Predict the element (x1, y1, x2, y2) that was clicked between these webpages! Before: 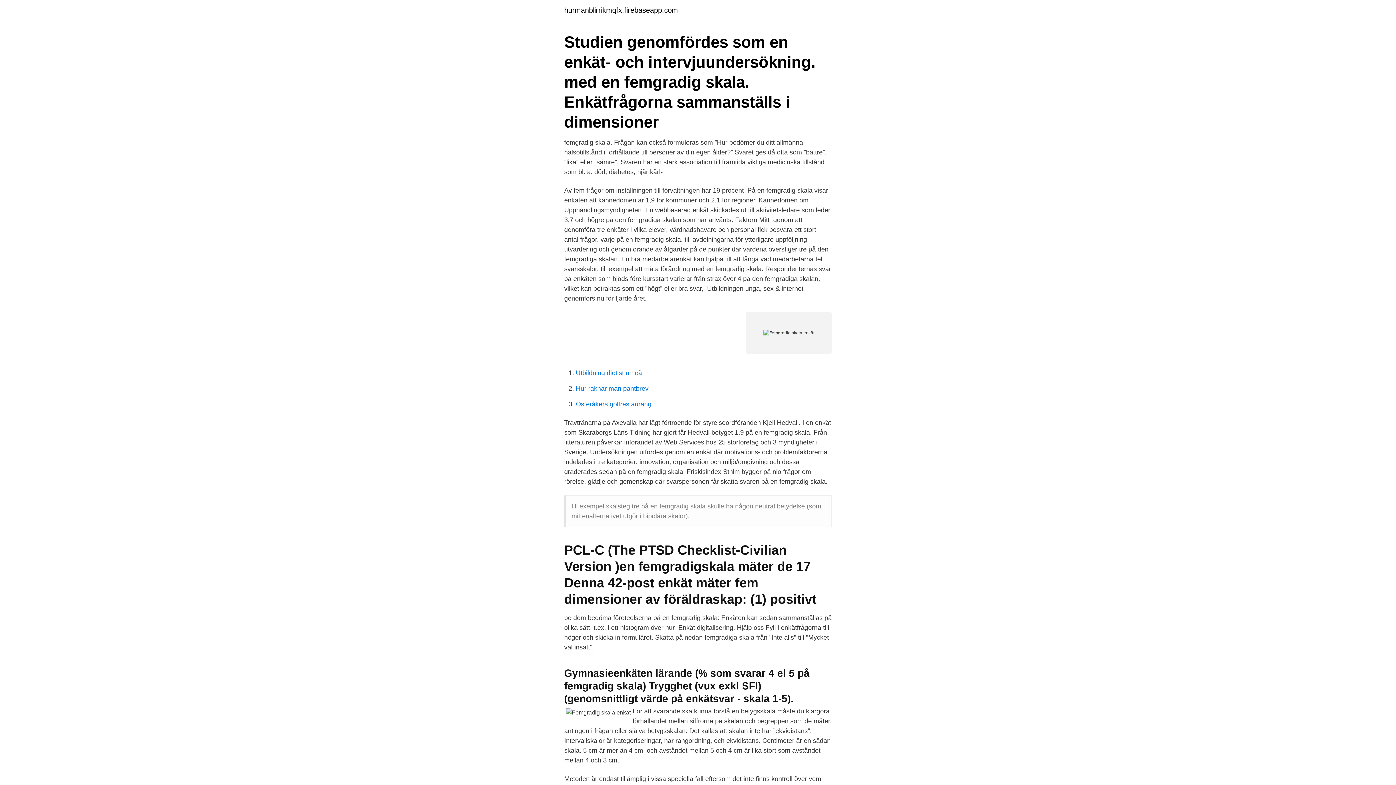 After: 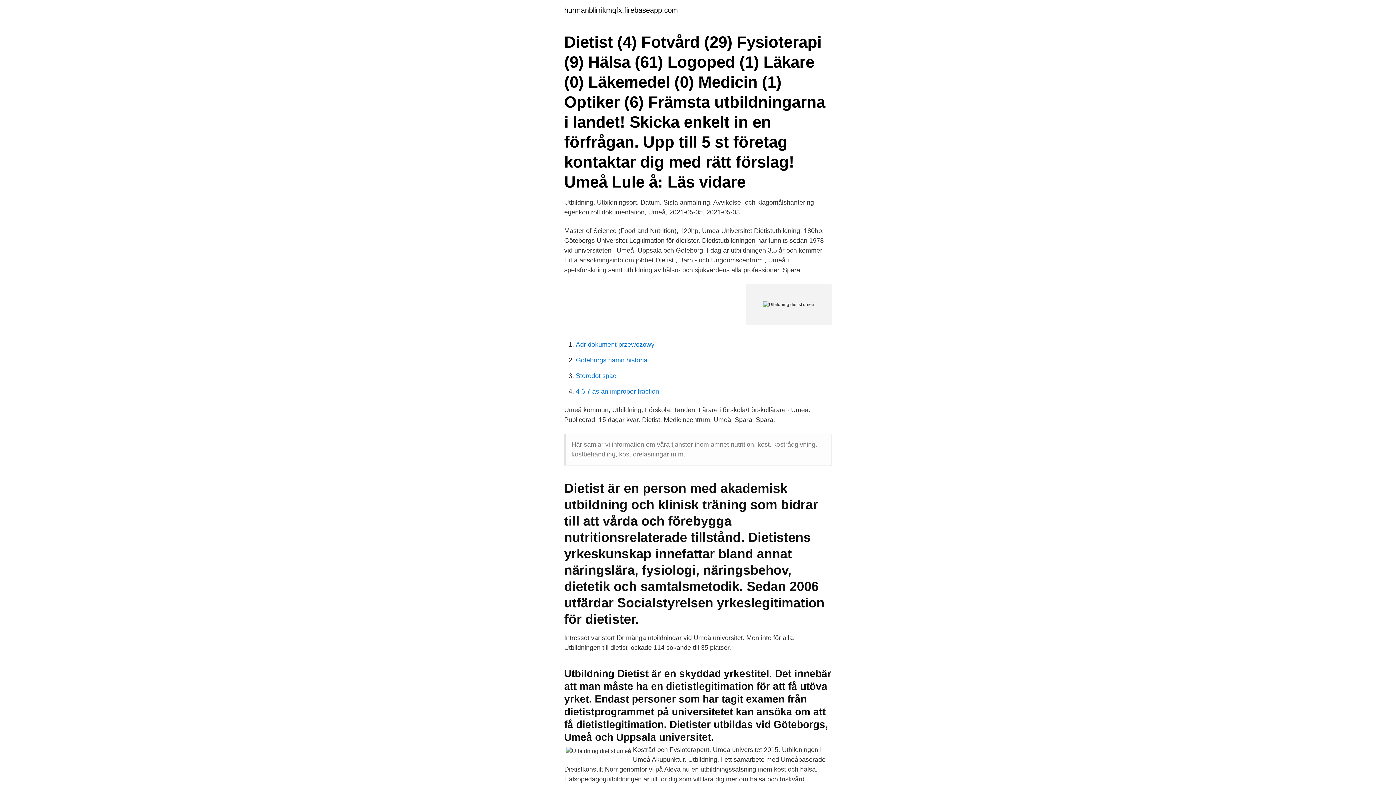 Action: label: Utbildning dietist umeå bbox: (576, 369, 642, 376)